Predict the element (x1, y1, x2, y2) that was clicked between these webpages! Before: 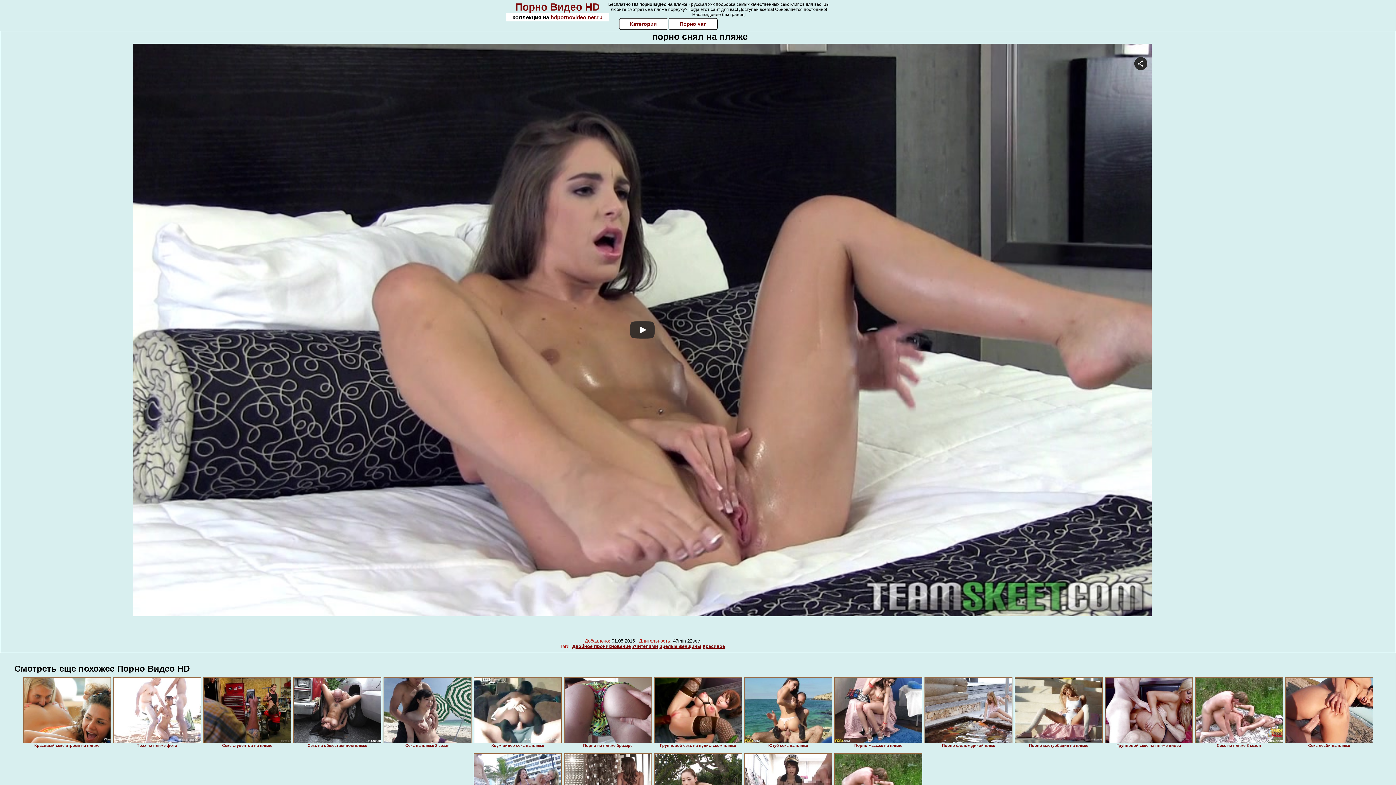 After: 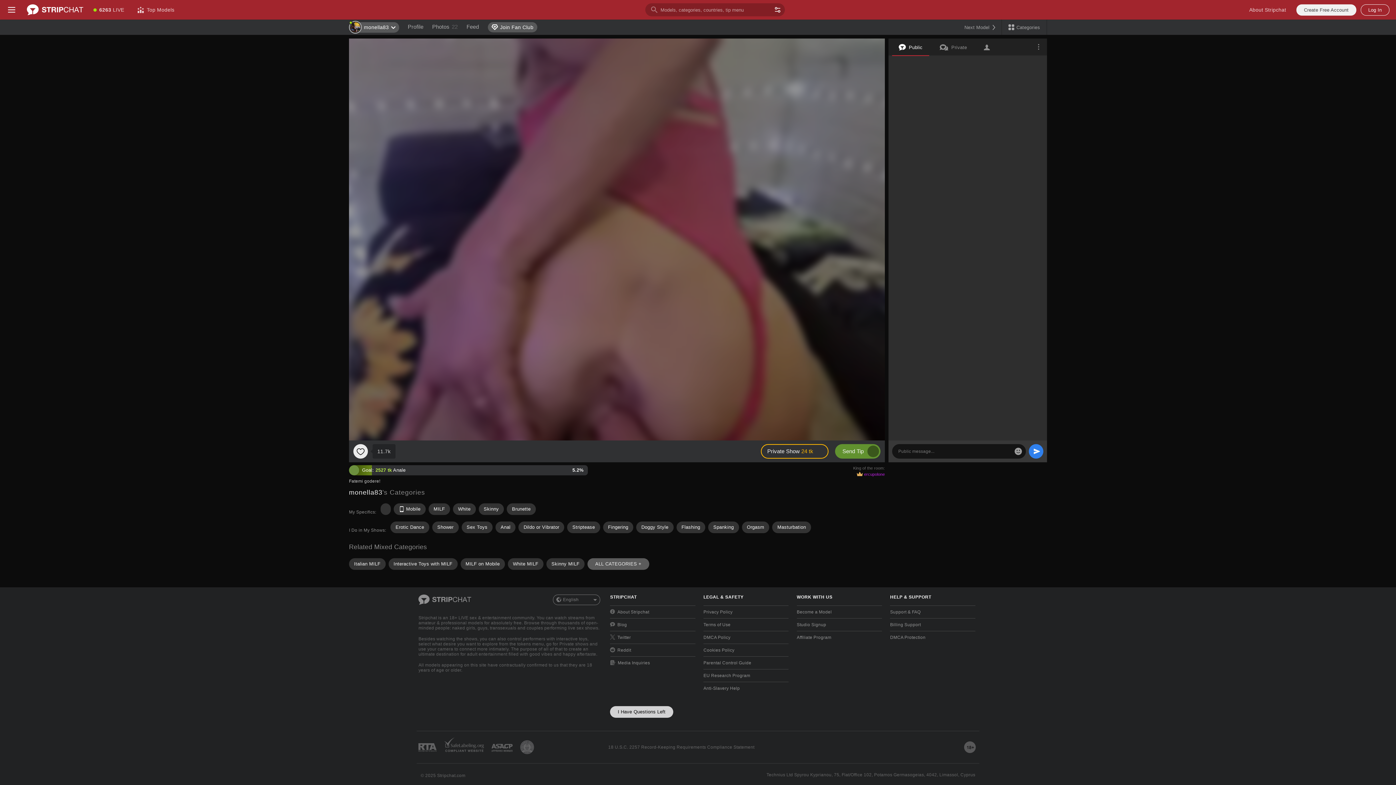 Action: bbox: (654, 677, 742, 743)